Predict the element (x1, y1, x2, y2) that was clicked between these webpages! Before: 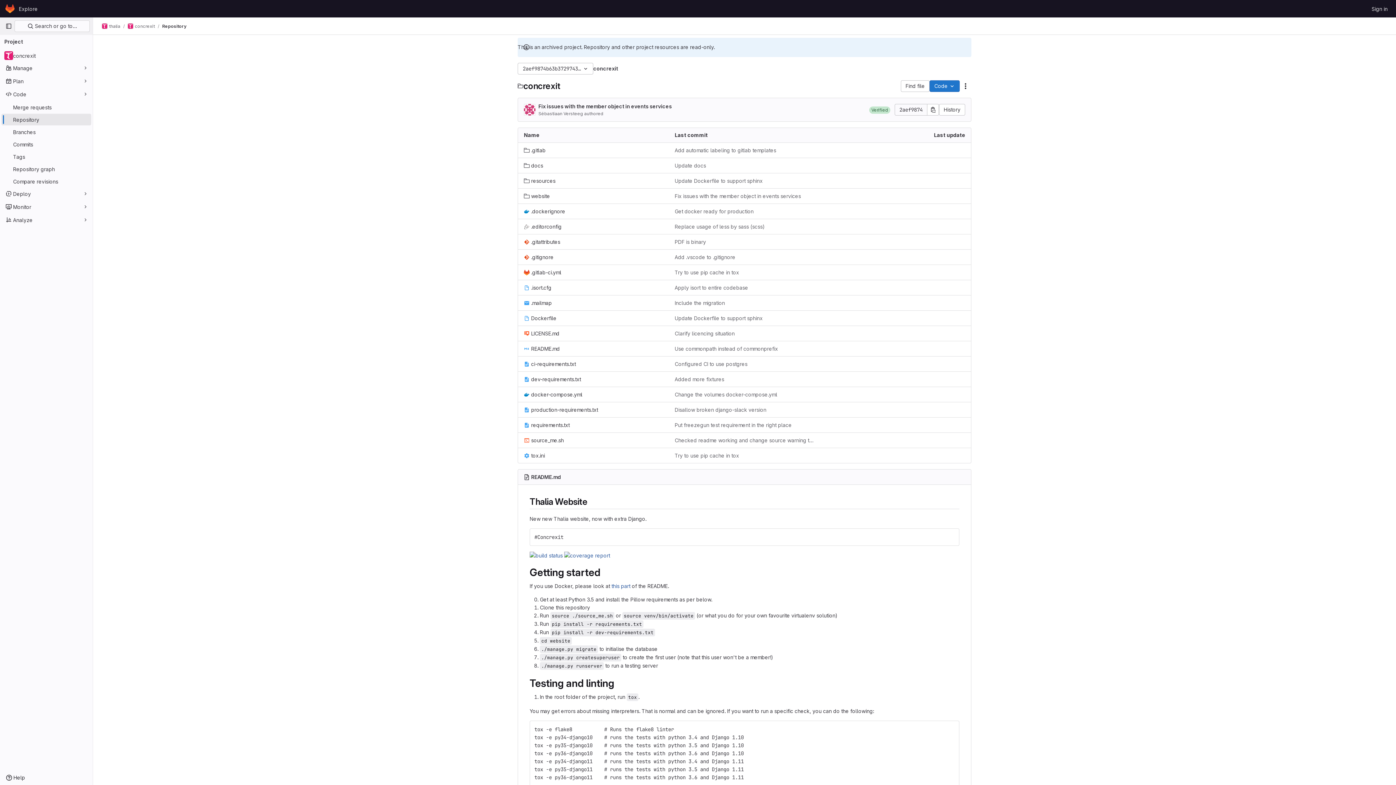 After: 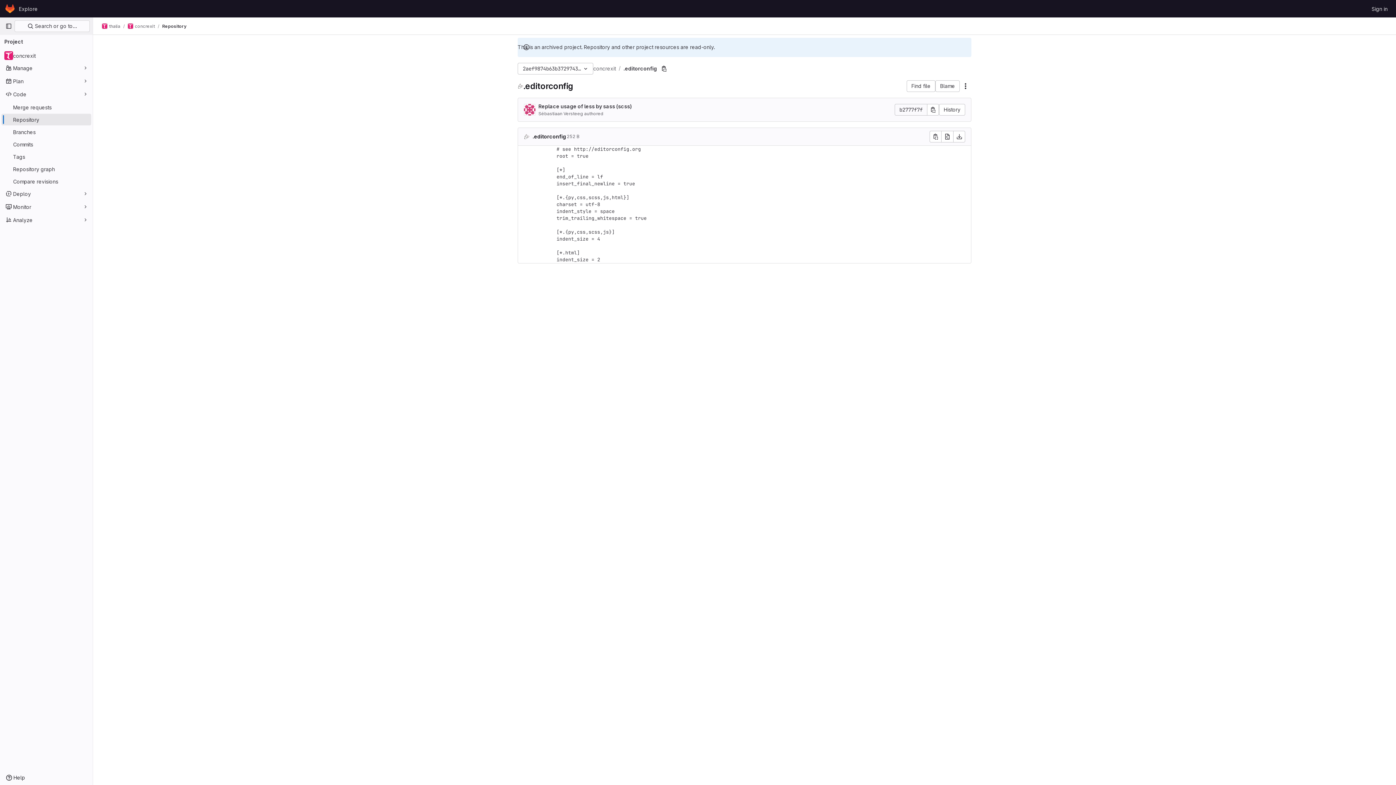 Action: bbox: (524, 222, 561, 230) label: .editorconfig